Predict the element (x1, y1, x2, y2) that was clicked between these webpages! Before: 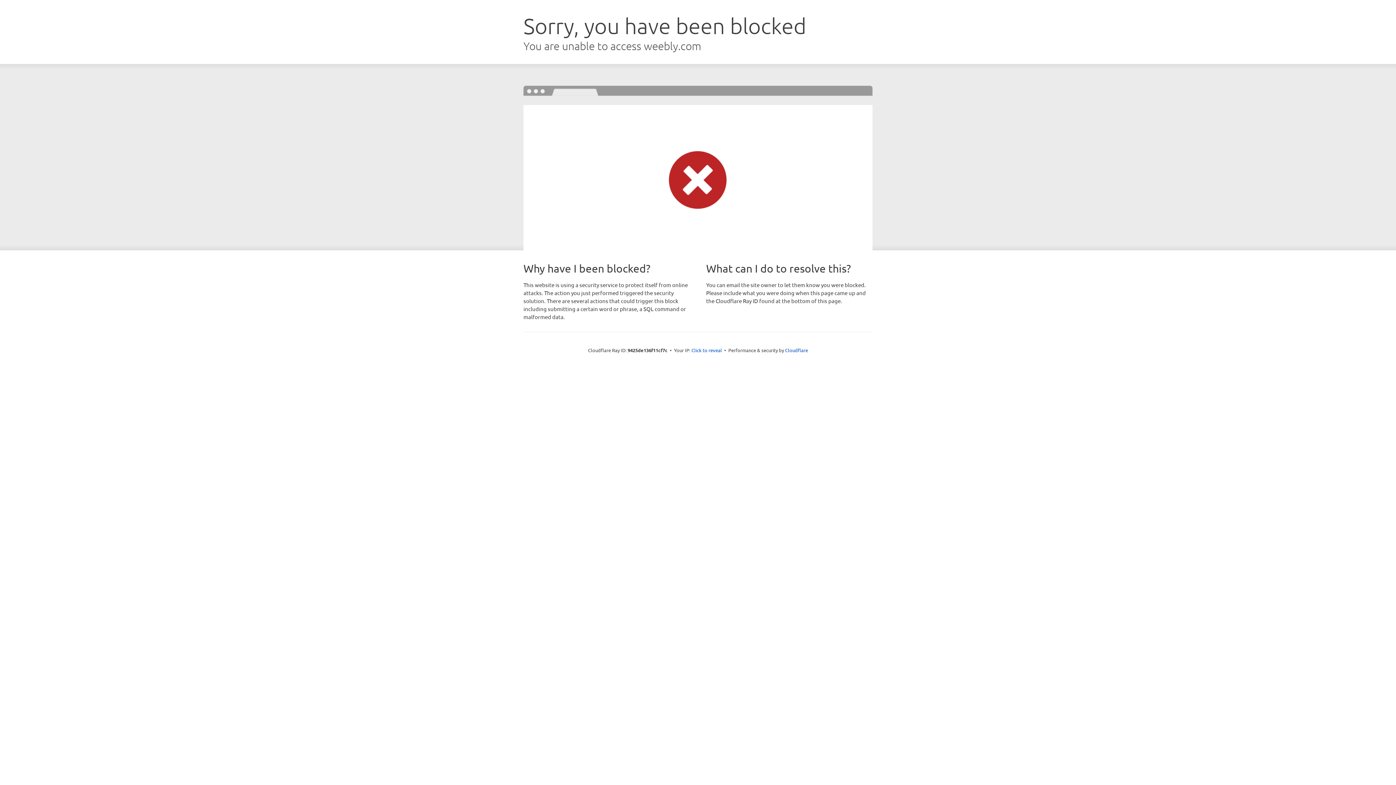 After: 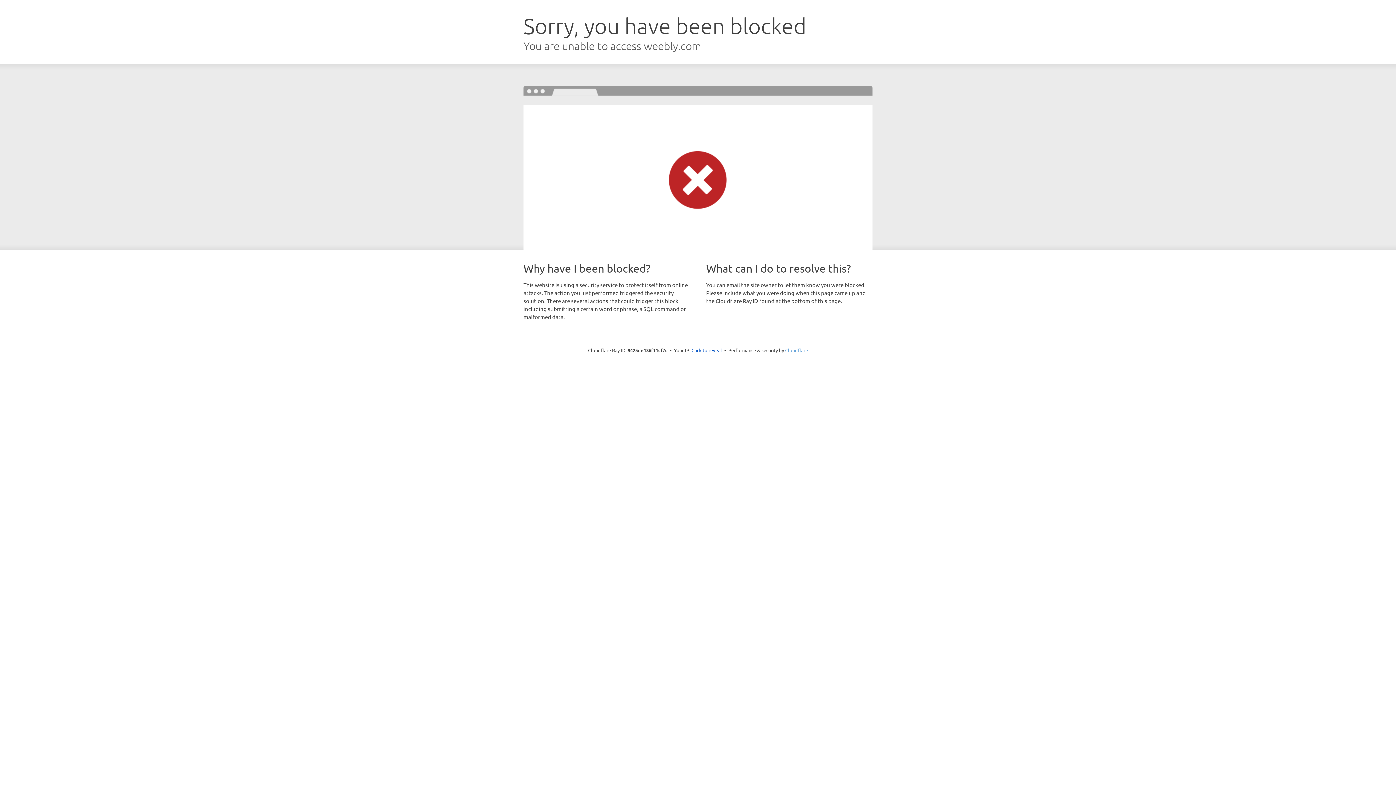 Action: label: Cloudflare bbox: (785, 347, 808, 353)